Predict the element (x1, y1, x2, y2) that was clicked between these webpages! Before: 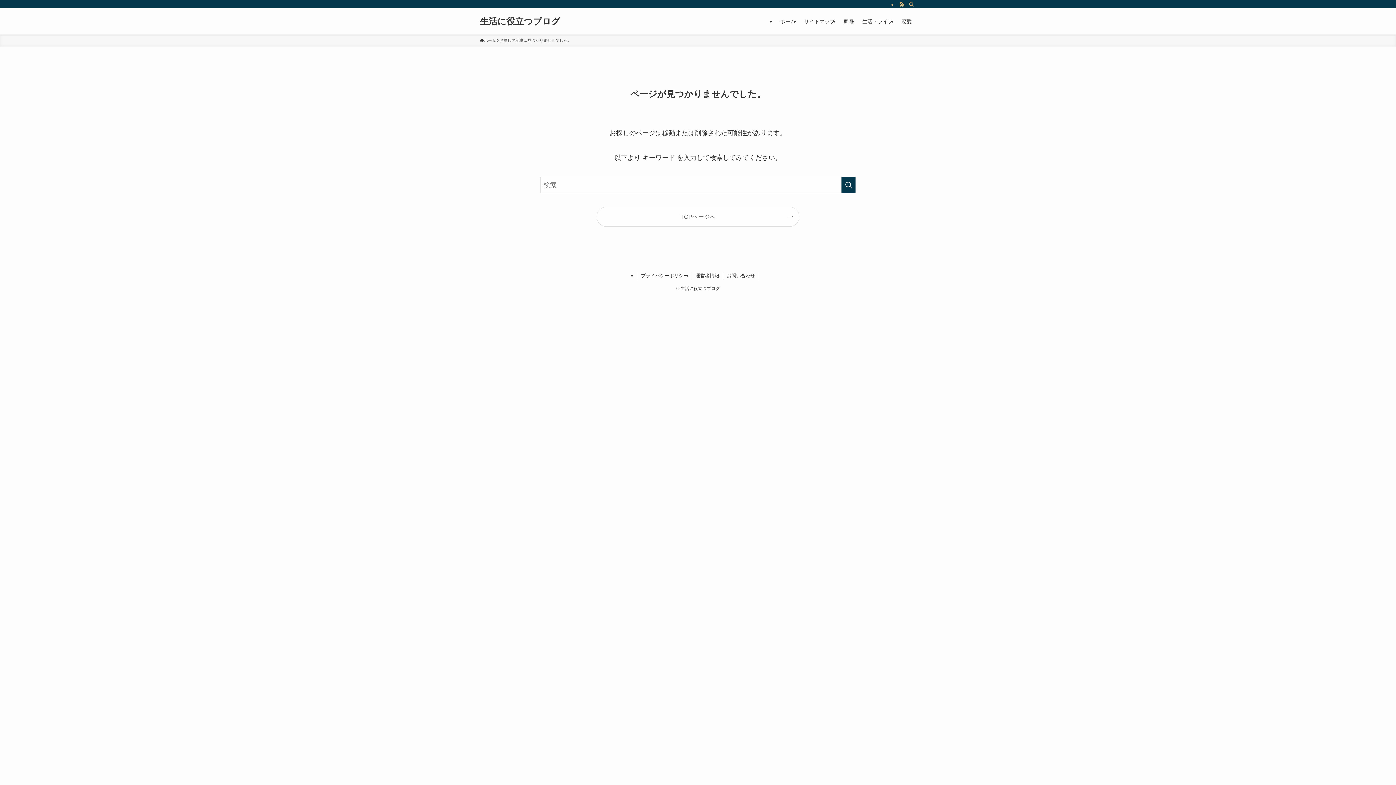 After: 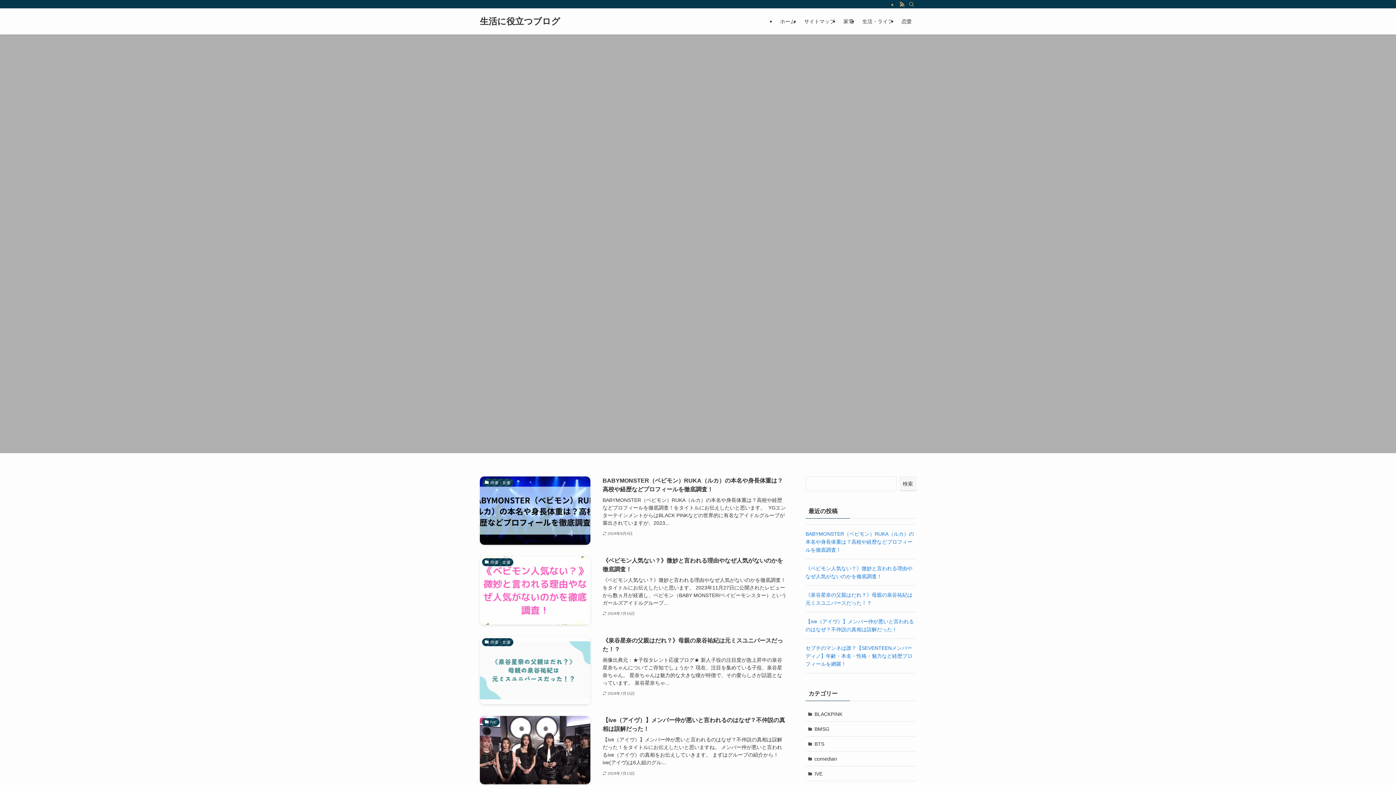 Action: bbox: (480, 37, 496, 43) label: ホーム